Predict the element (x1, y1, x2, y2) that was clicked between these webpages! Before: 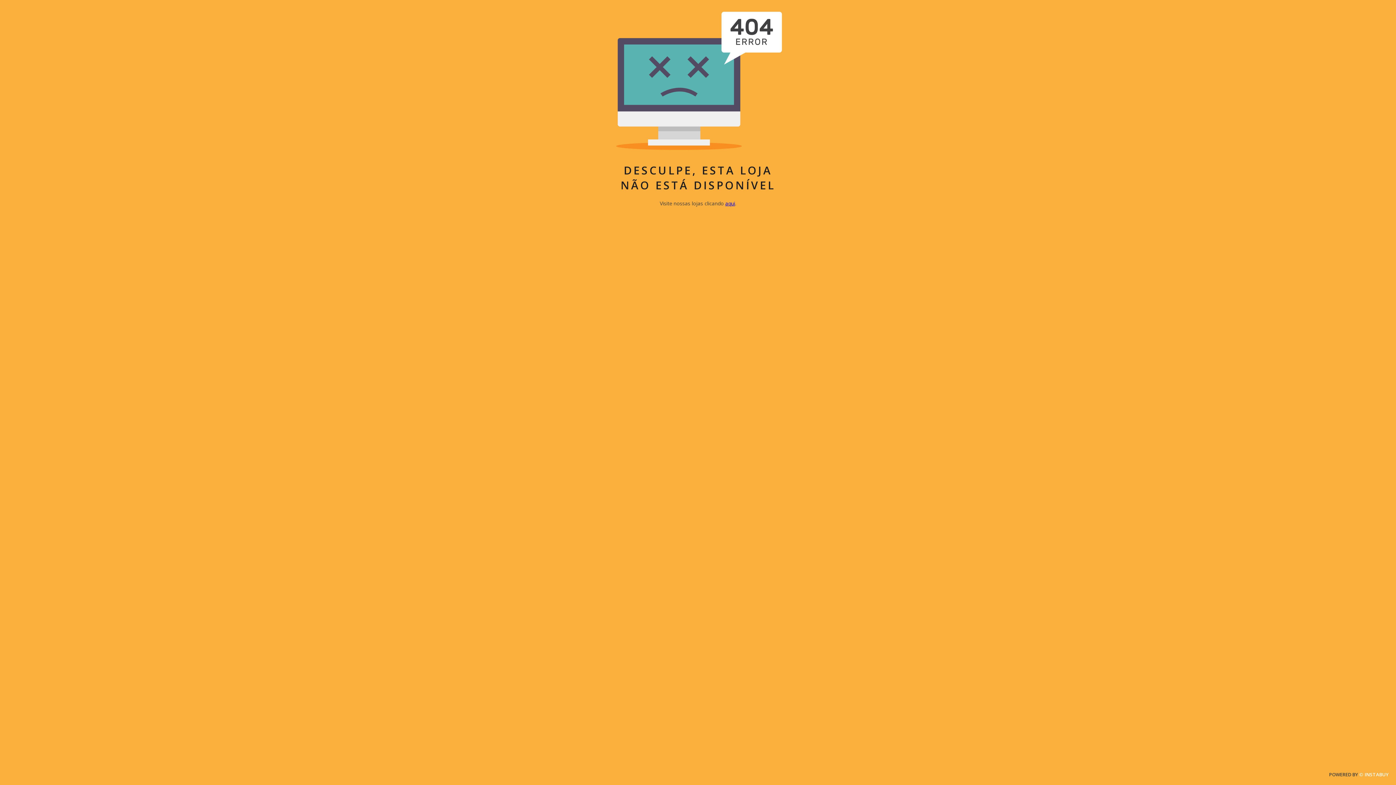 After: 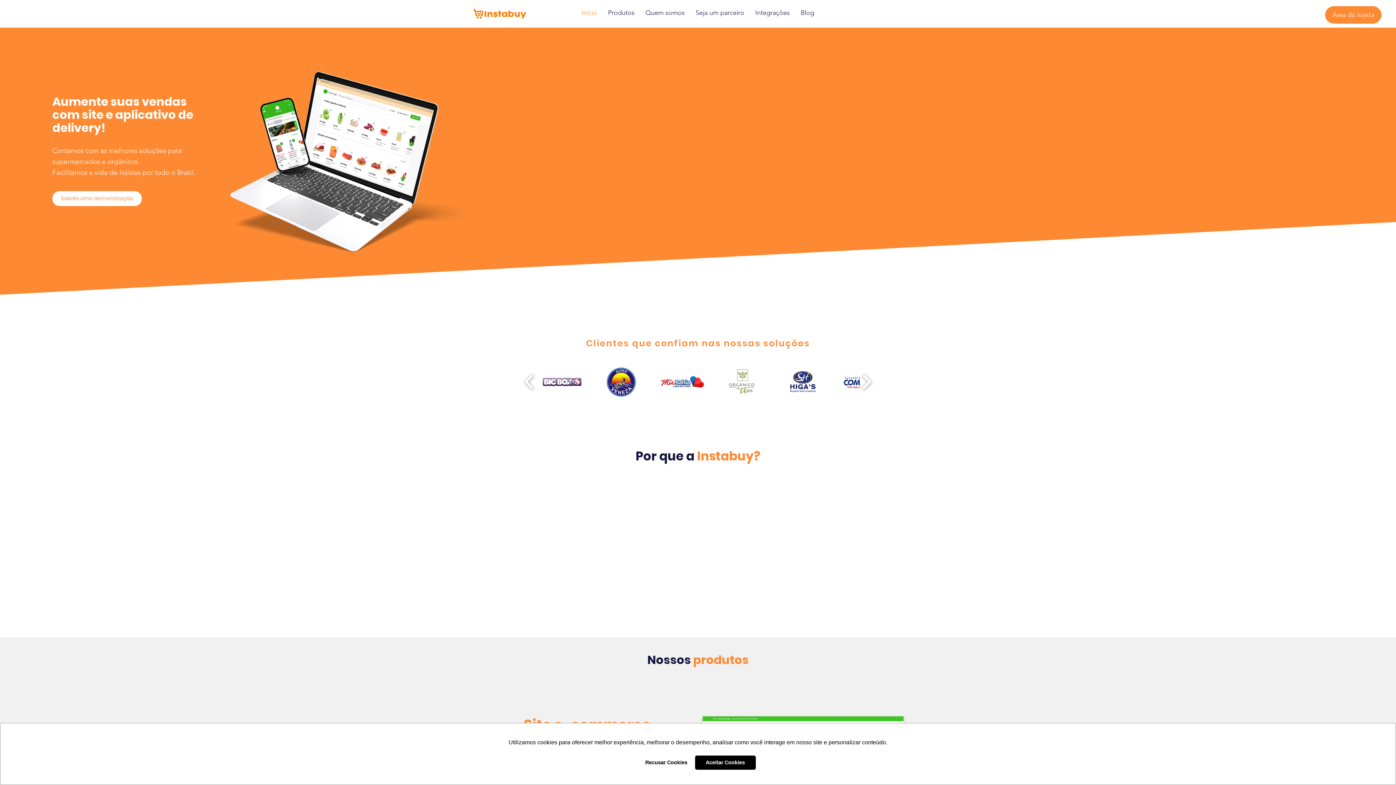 Action: label: © INSTABUY bbox: (1359, 771, 1389, 778)